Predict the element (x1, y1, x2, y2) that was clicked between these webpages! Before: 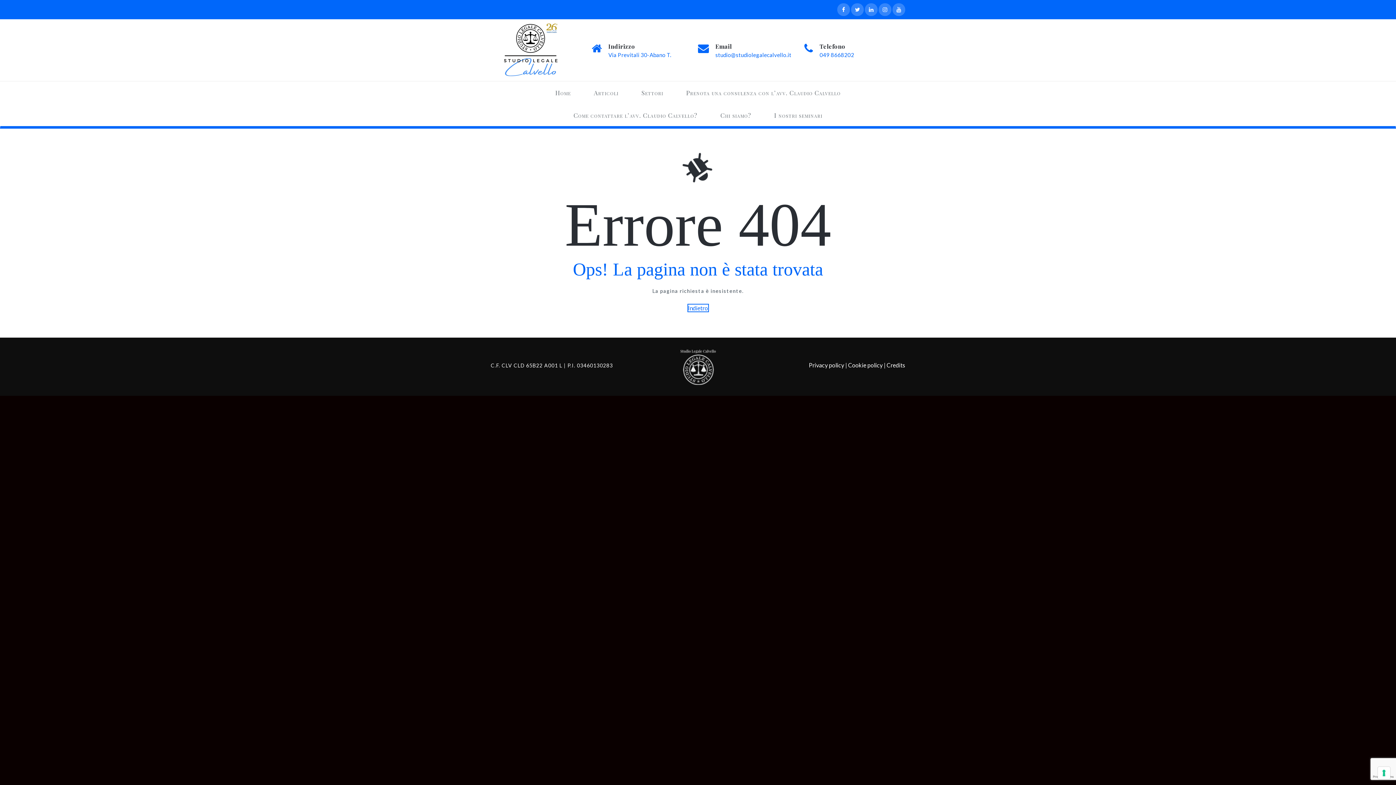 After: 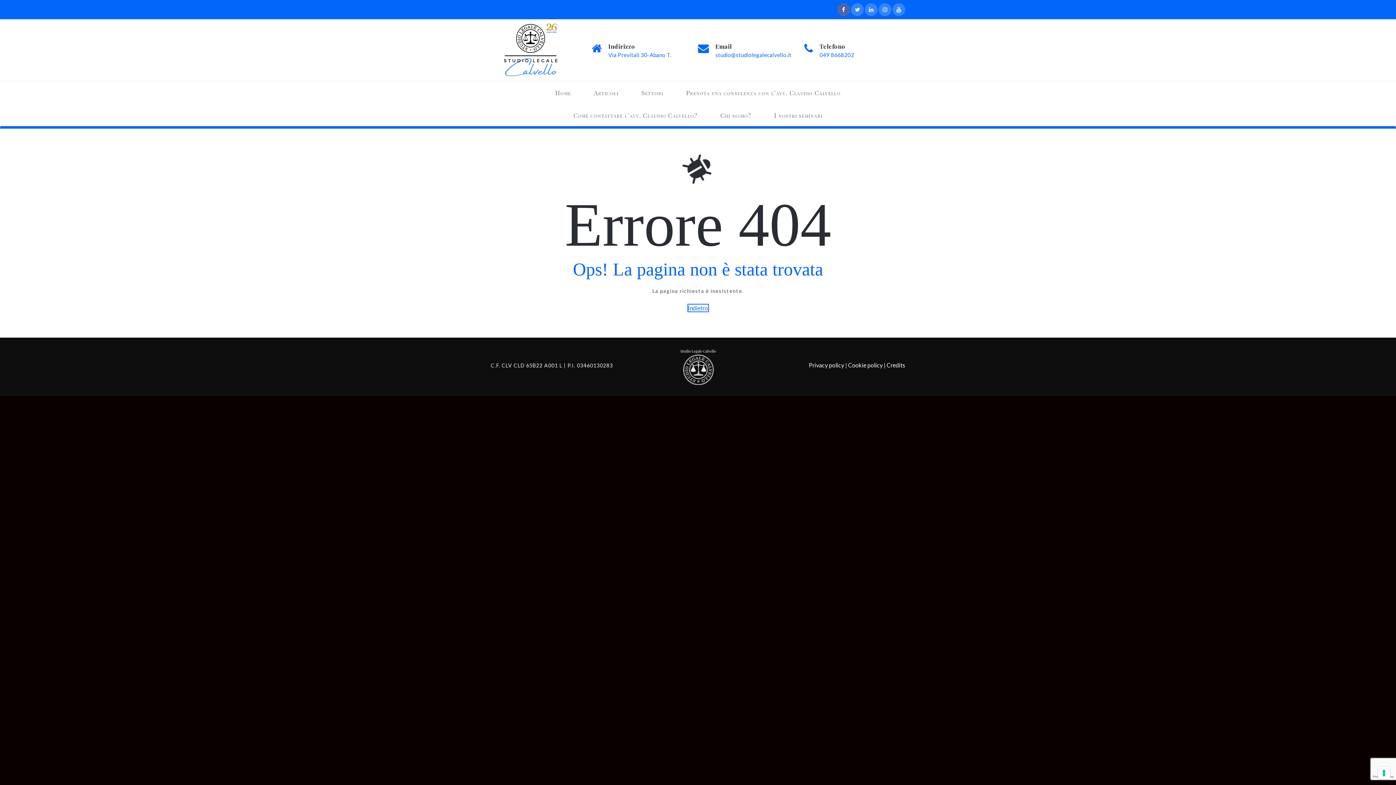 Action: bbox: (842, 5, 845, 12)